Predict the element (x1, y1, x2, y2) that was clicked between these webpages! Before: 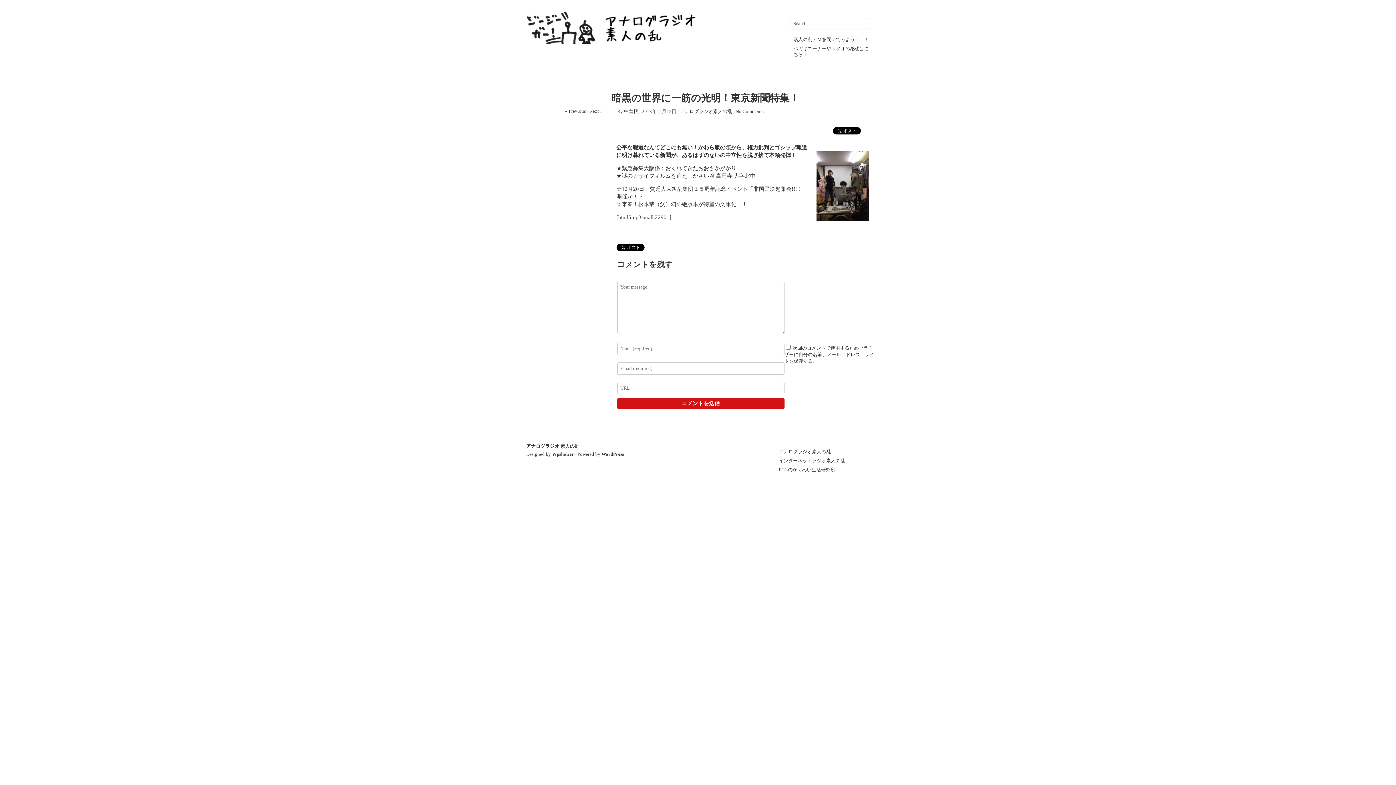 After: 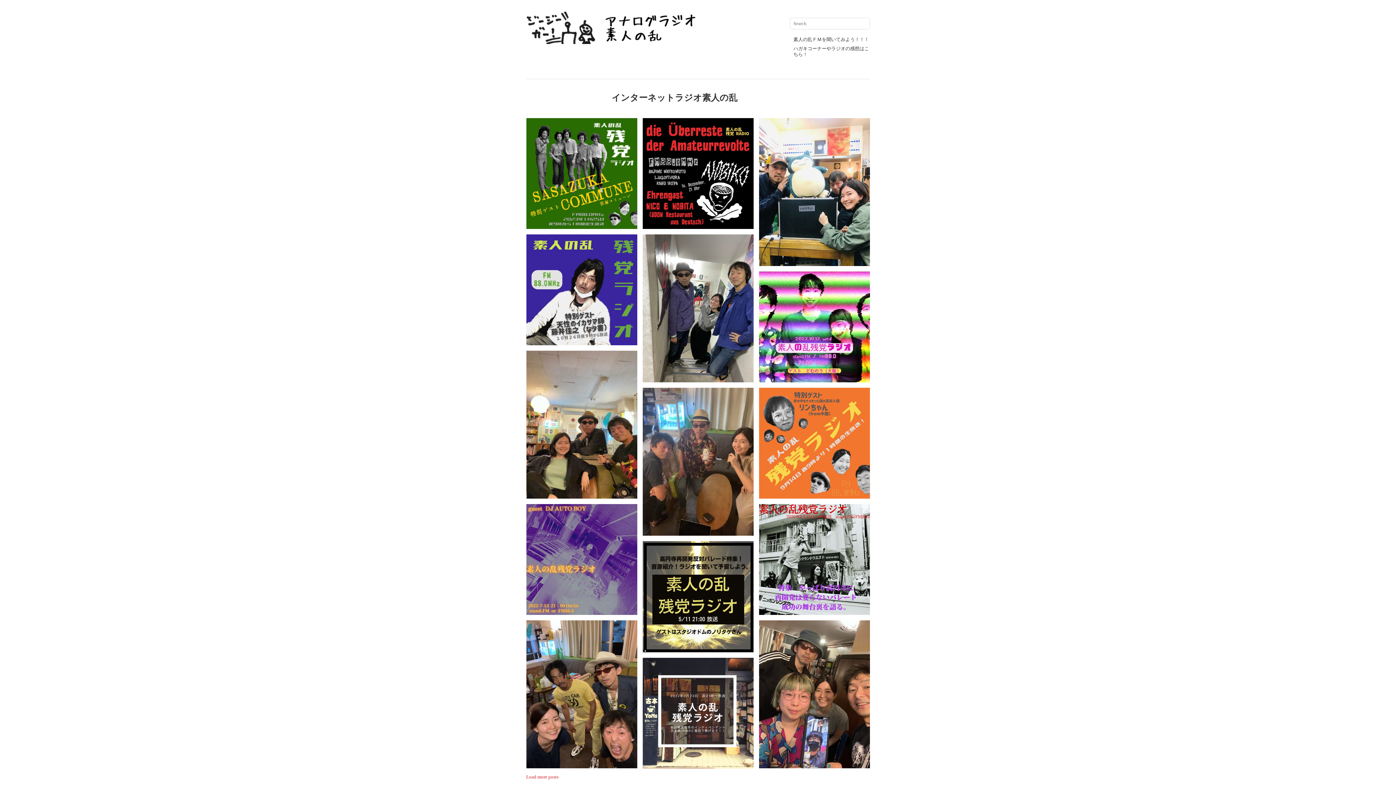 Action: label: インターネットラジオ素人の乱 bbox: (779, 458, 845, 463)